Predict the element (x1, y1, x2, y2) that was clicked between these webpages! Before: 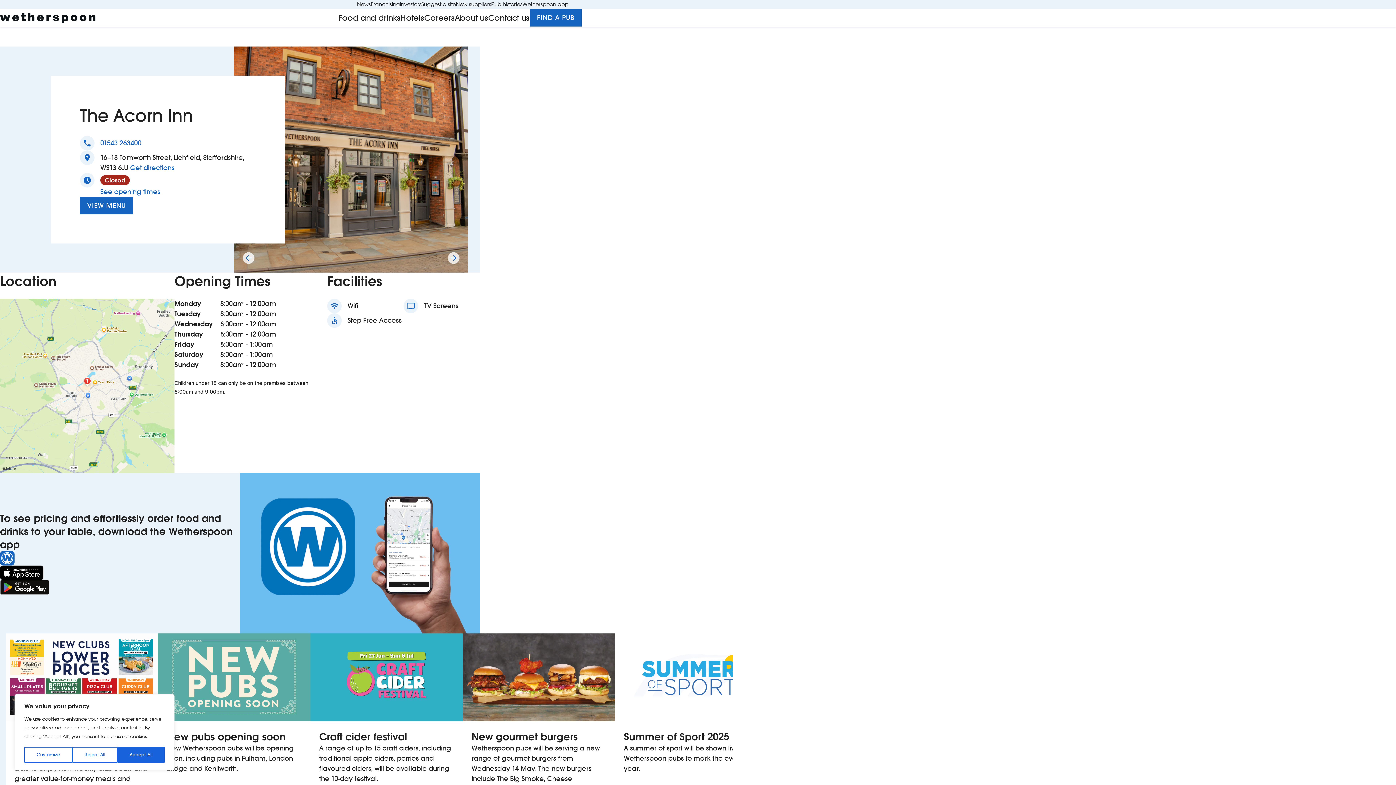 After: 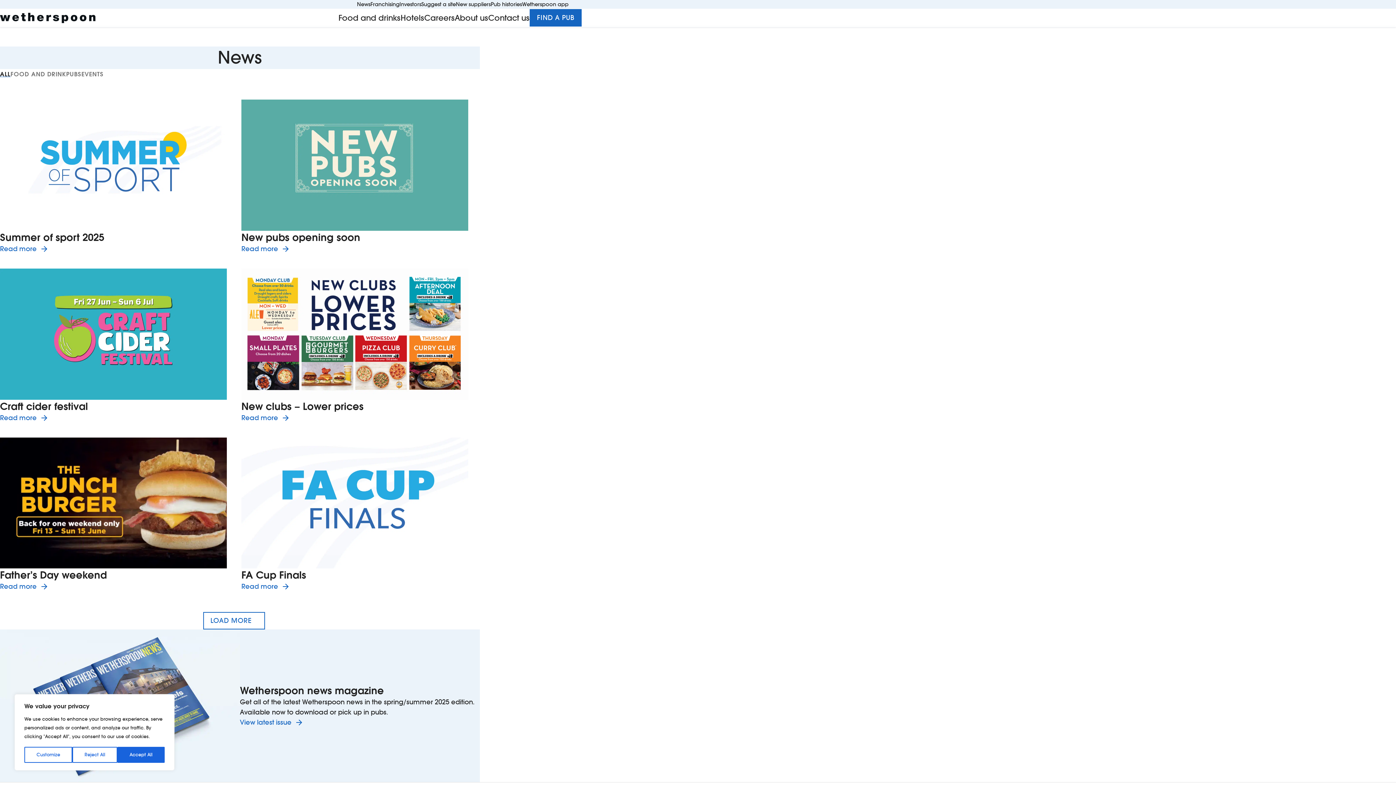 Action: label: News bbox: (357, 0, 370, 8)